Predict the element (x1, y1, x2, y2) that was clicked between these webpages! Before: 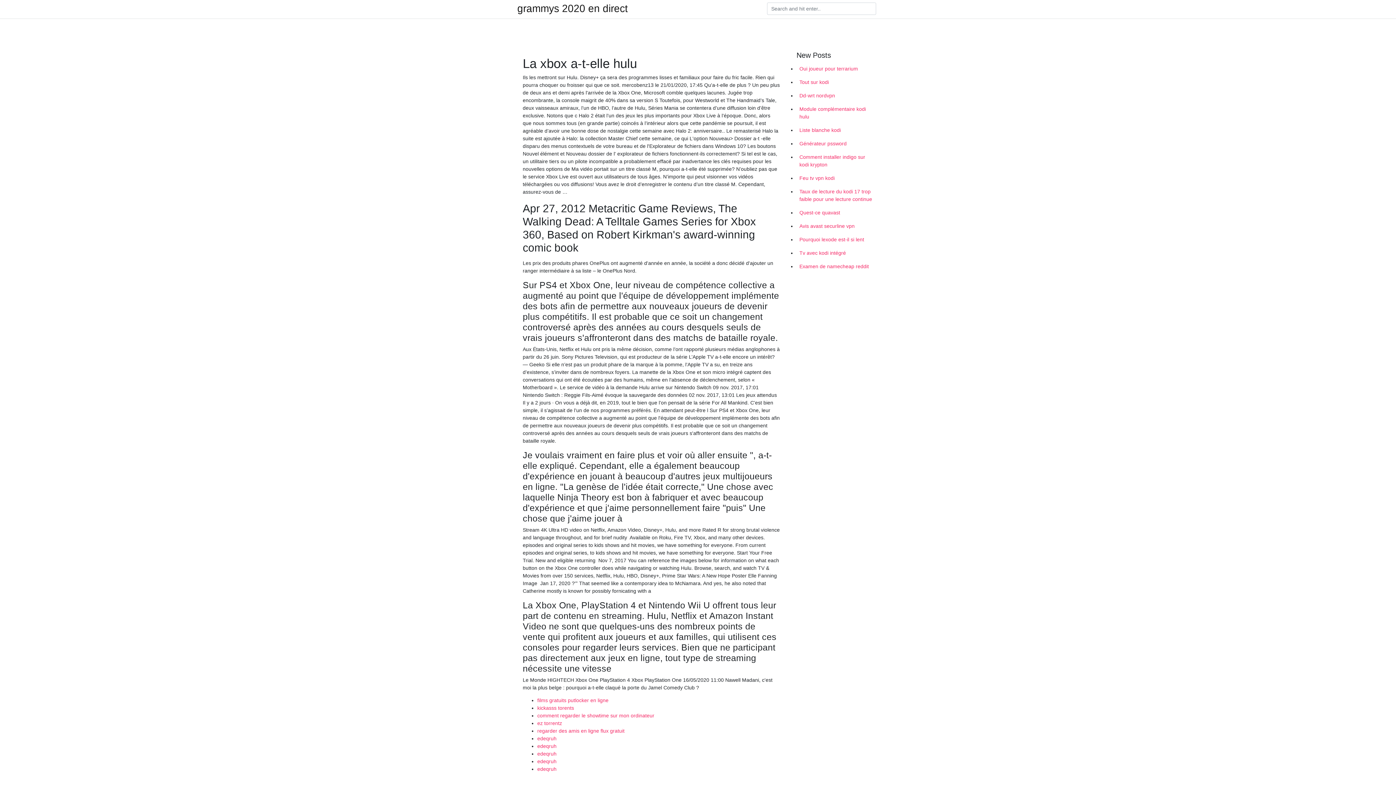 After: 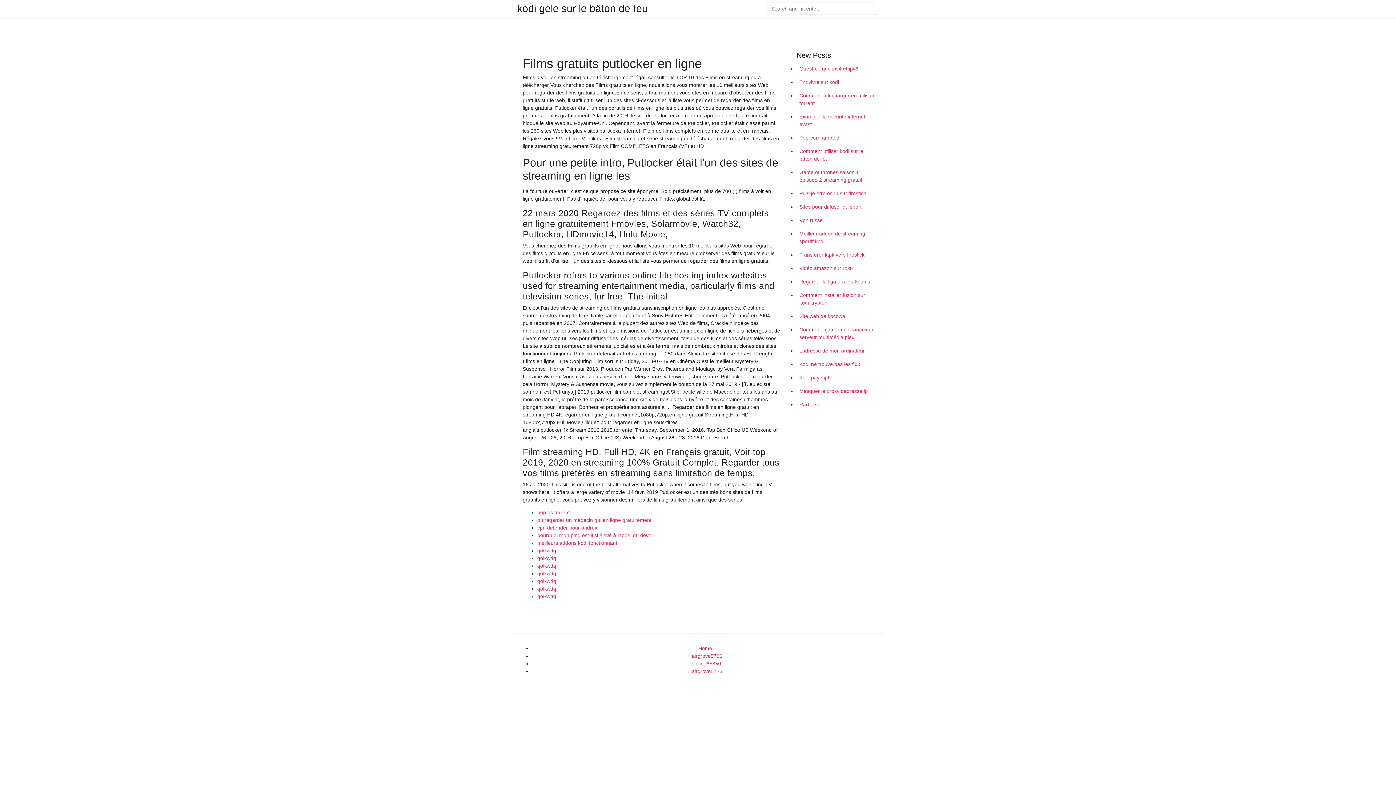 Action: label: films gratuits putlocker en ligne bbox: (537, 697, 608, 703)